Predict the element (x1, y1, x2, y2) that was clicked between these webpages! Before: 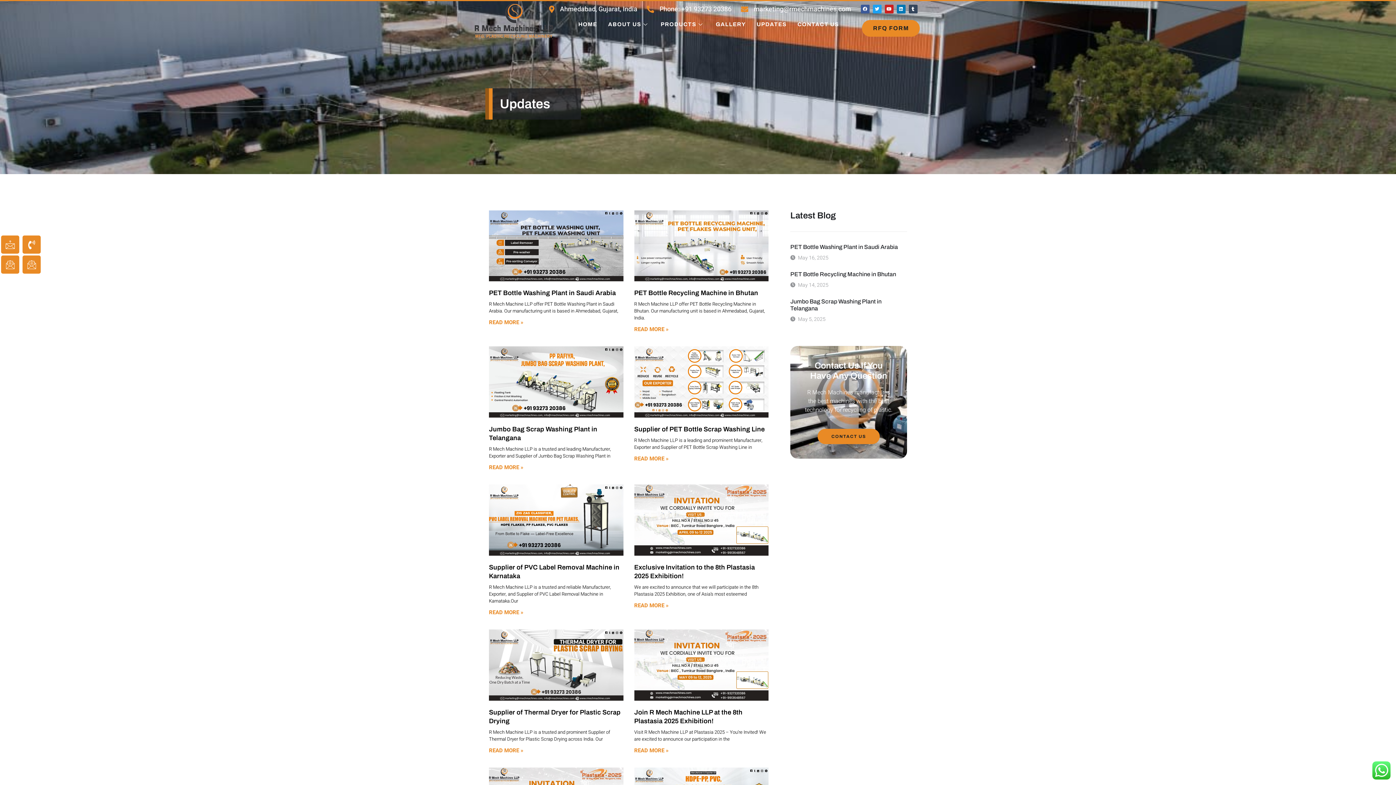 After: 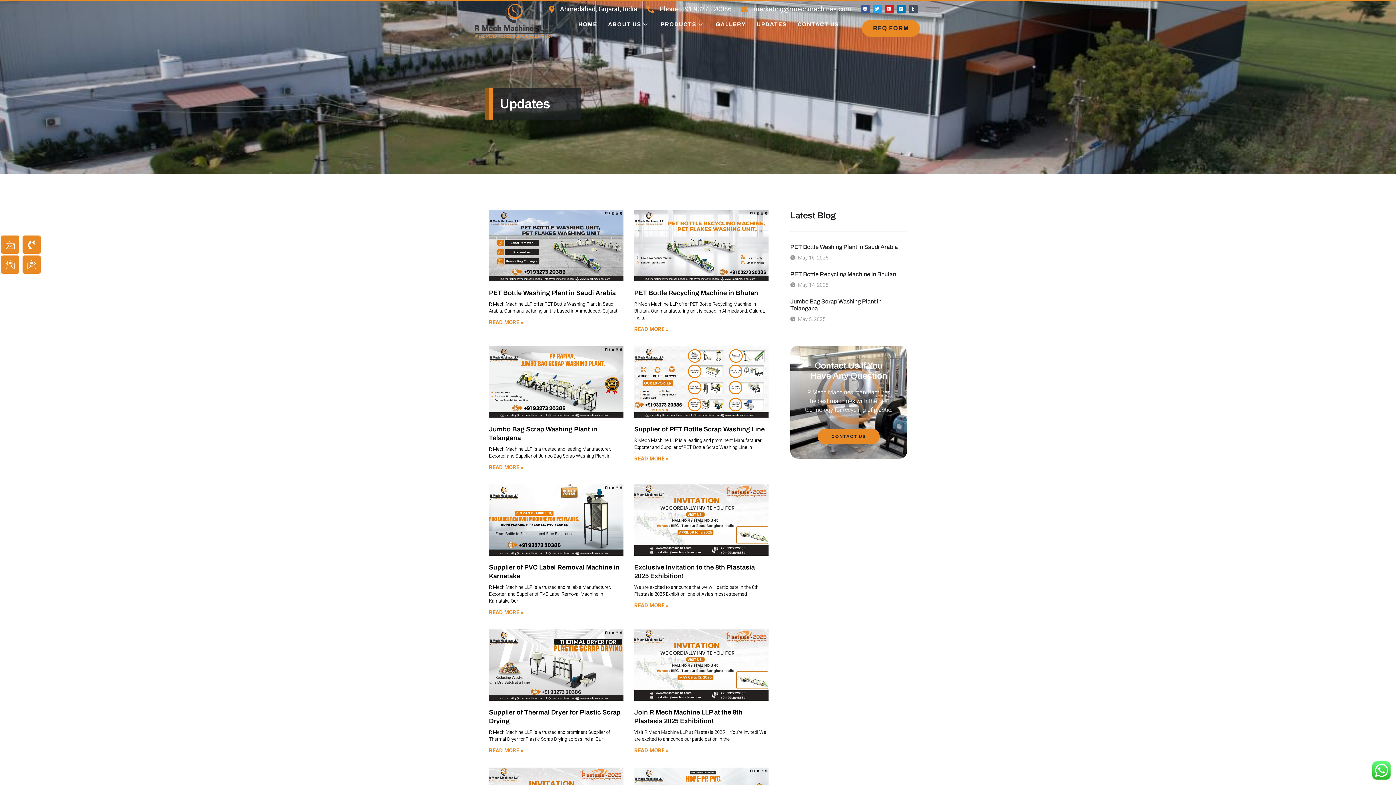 Action: label: Tumblr bbox: (908, 4, 917, 13)